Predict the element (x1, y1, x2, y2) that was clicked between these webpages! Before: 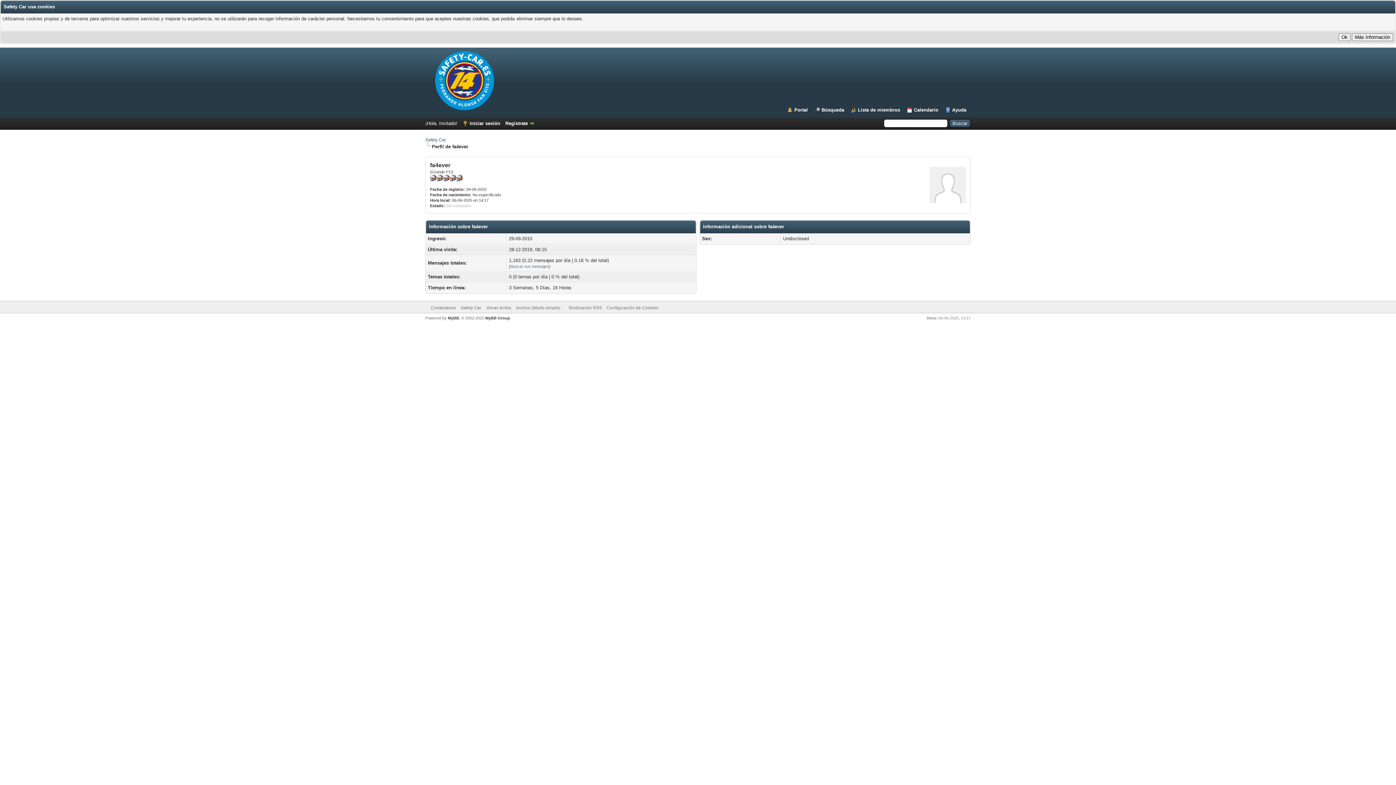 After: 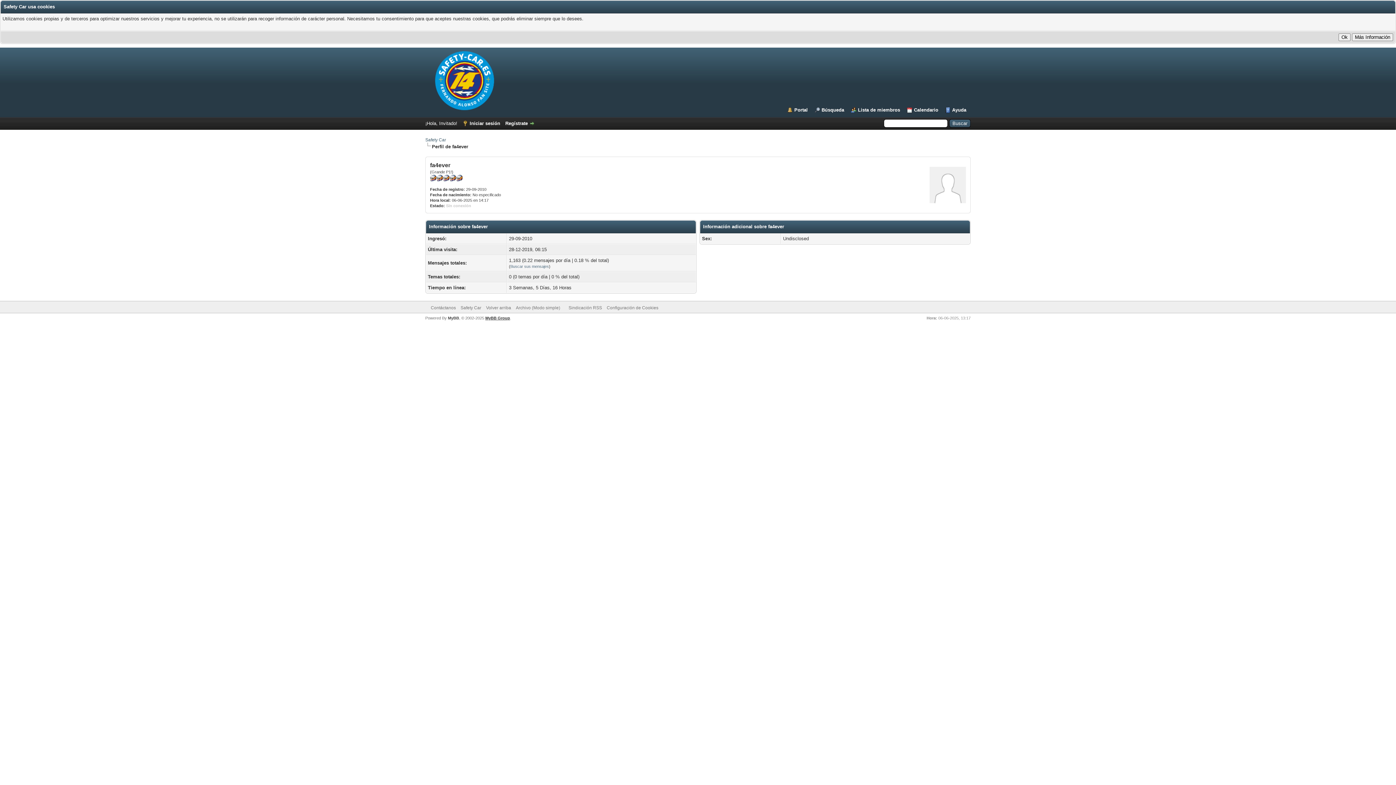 Action: label: MyBB Group bbox: (485, 316, 510, 320)